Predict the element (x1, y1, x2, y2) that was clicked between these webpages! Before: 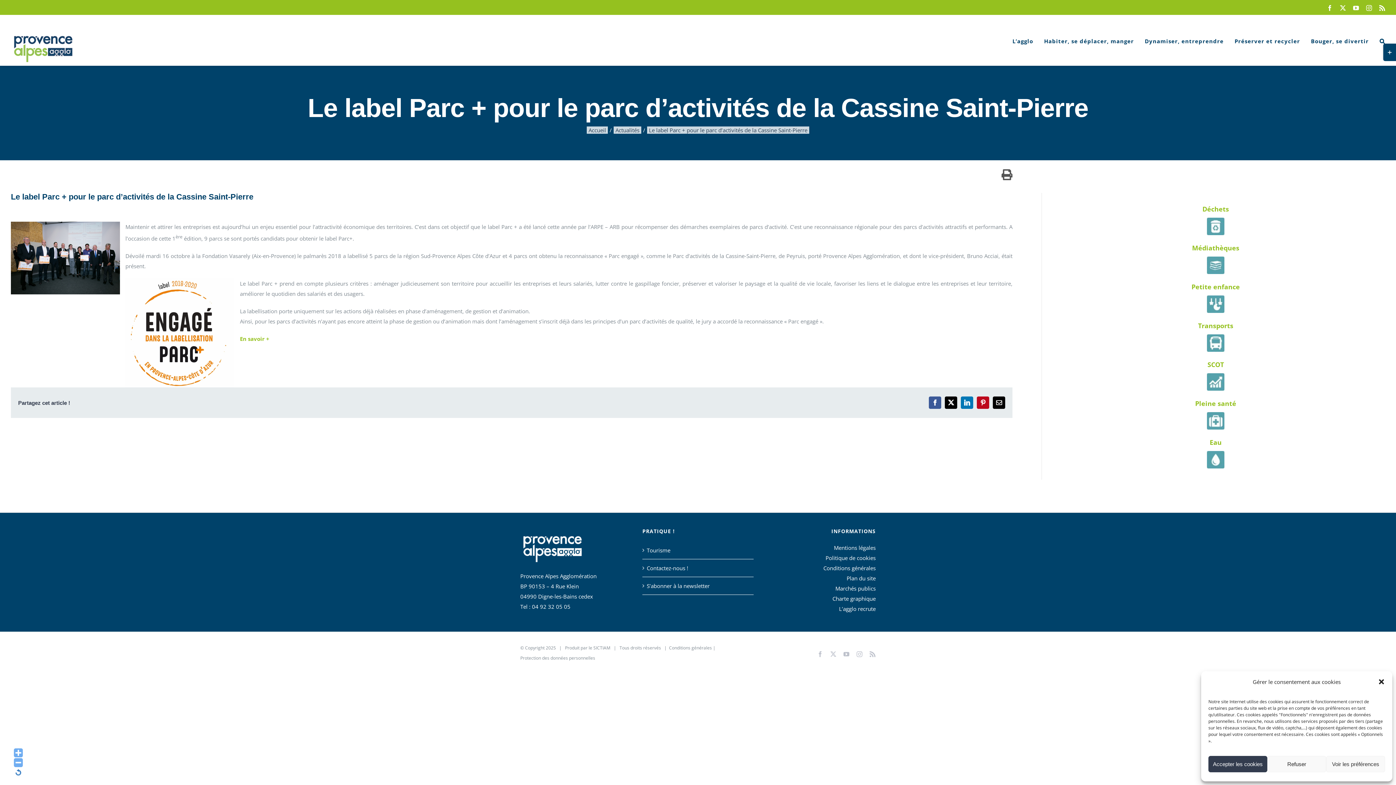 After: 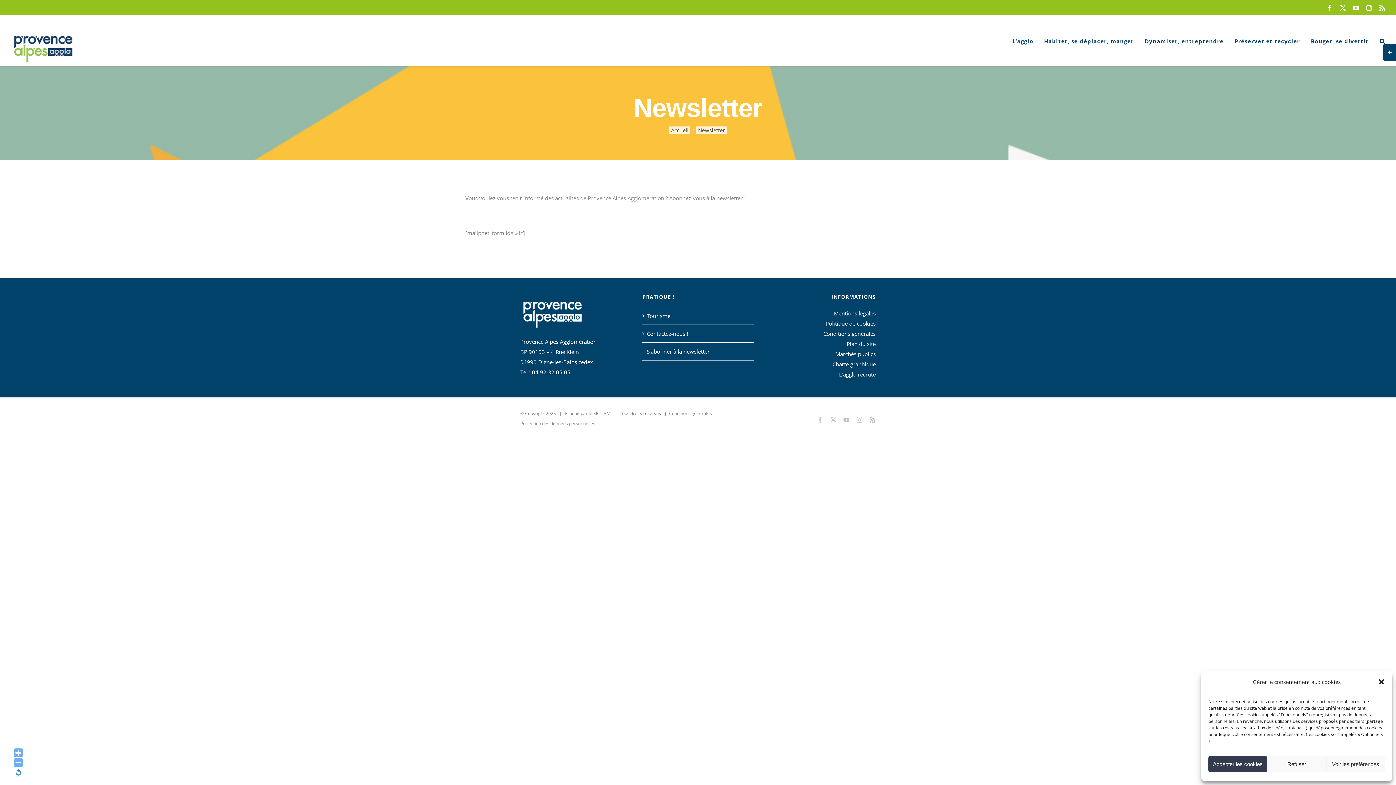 Action: bbox: (646, 581, 750, 591) label: S’abonner à la newsletter